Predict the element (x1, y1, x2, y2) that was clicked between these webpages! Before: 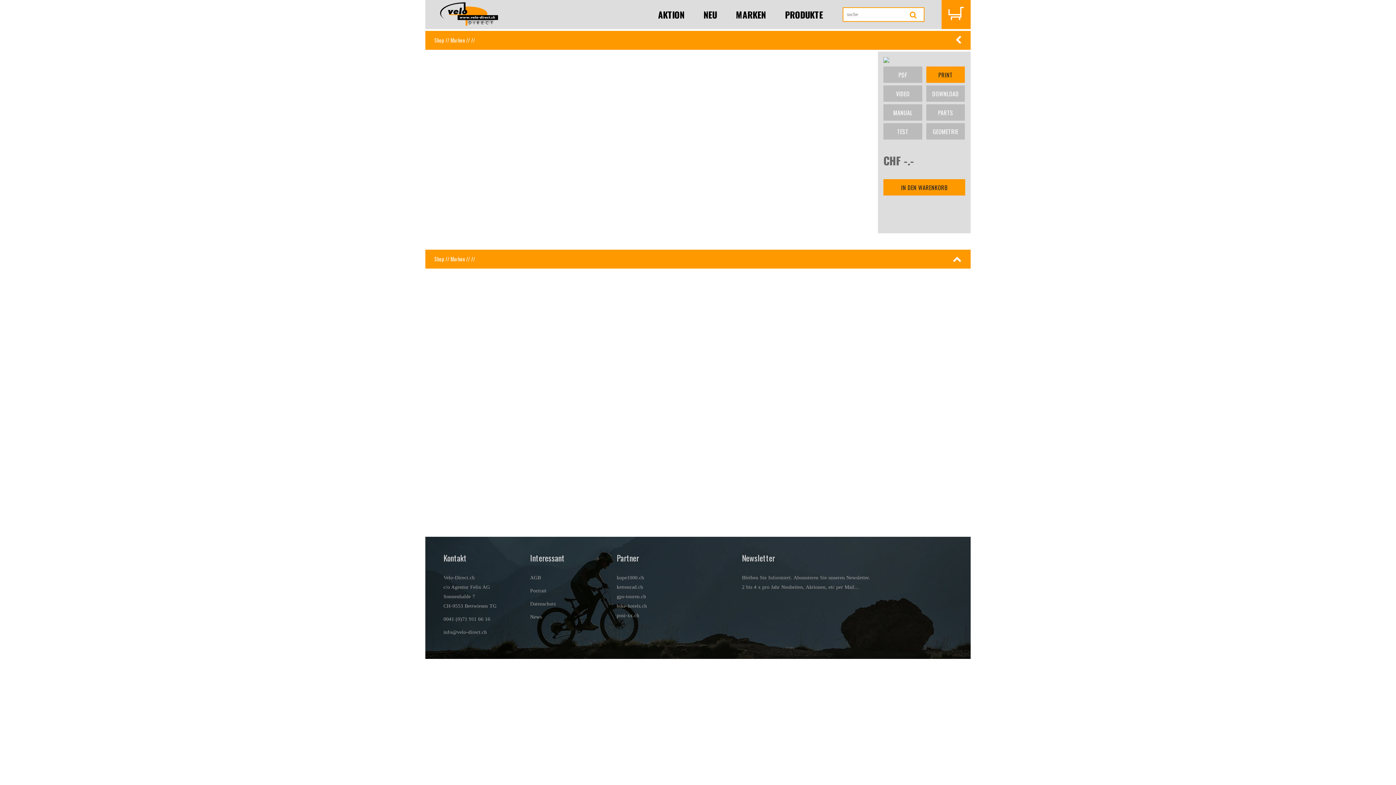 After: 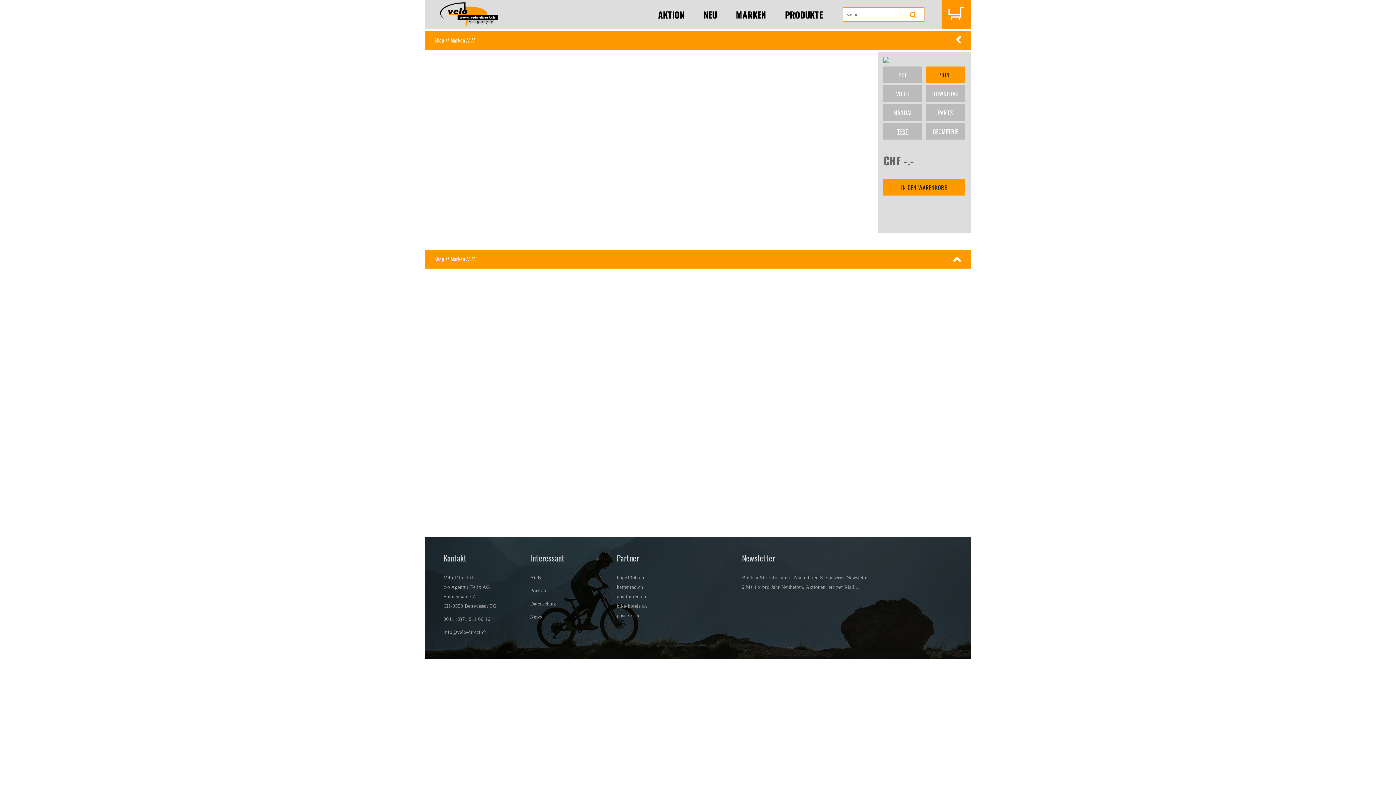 Action: label: TEST bbox: (883, 123, 922, 139)